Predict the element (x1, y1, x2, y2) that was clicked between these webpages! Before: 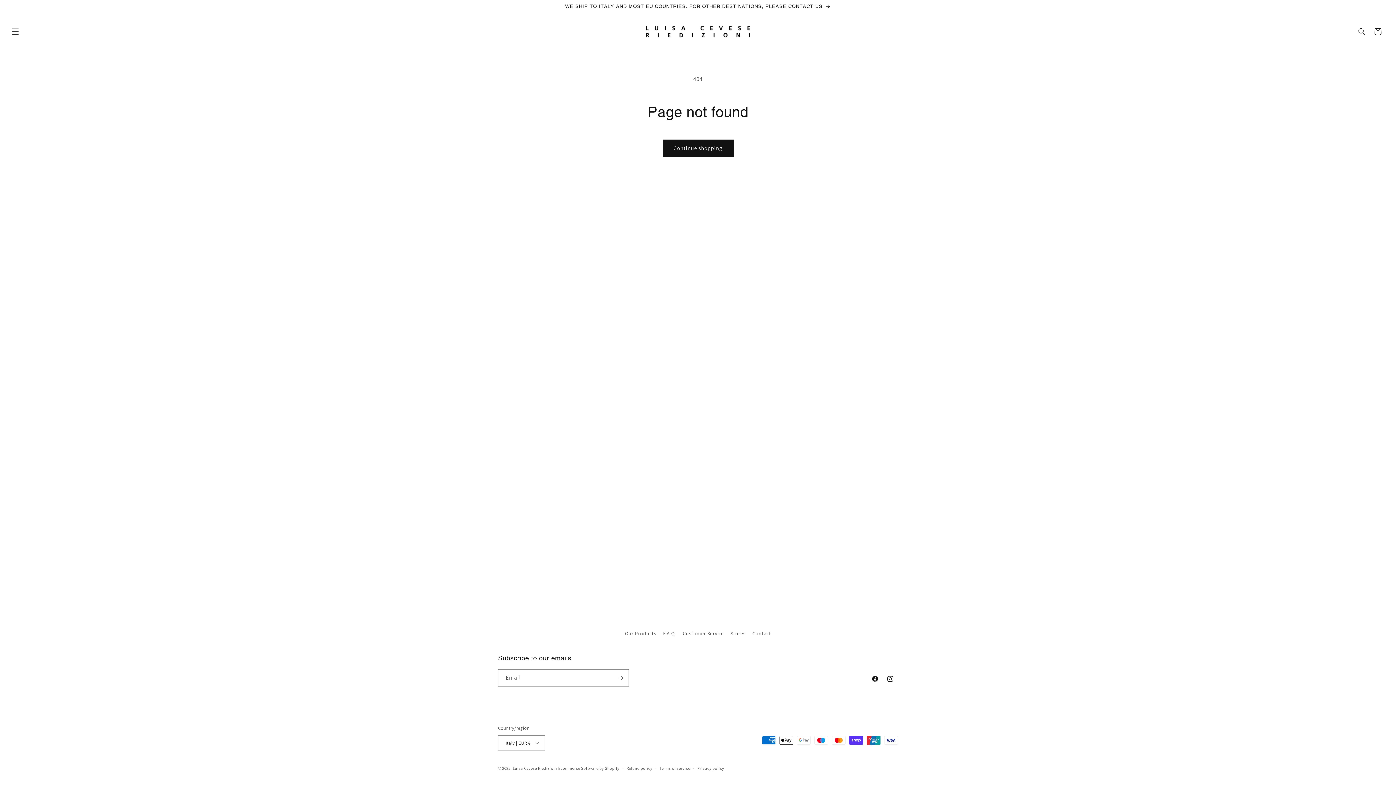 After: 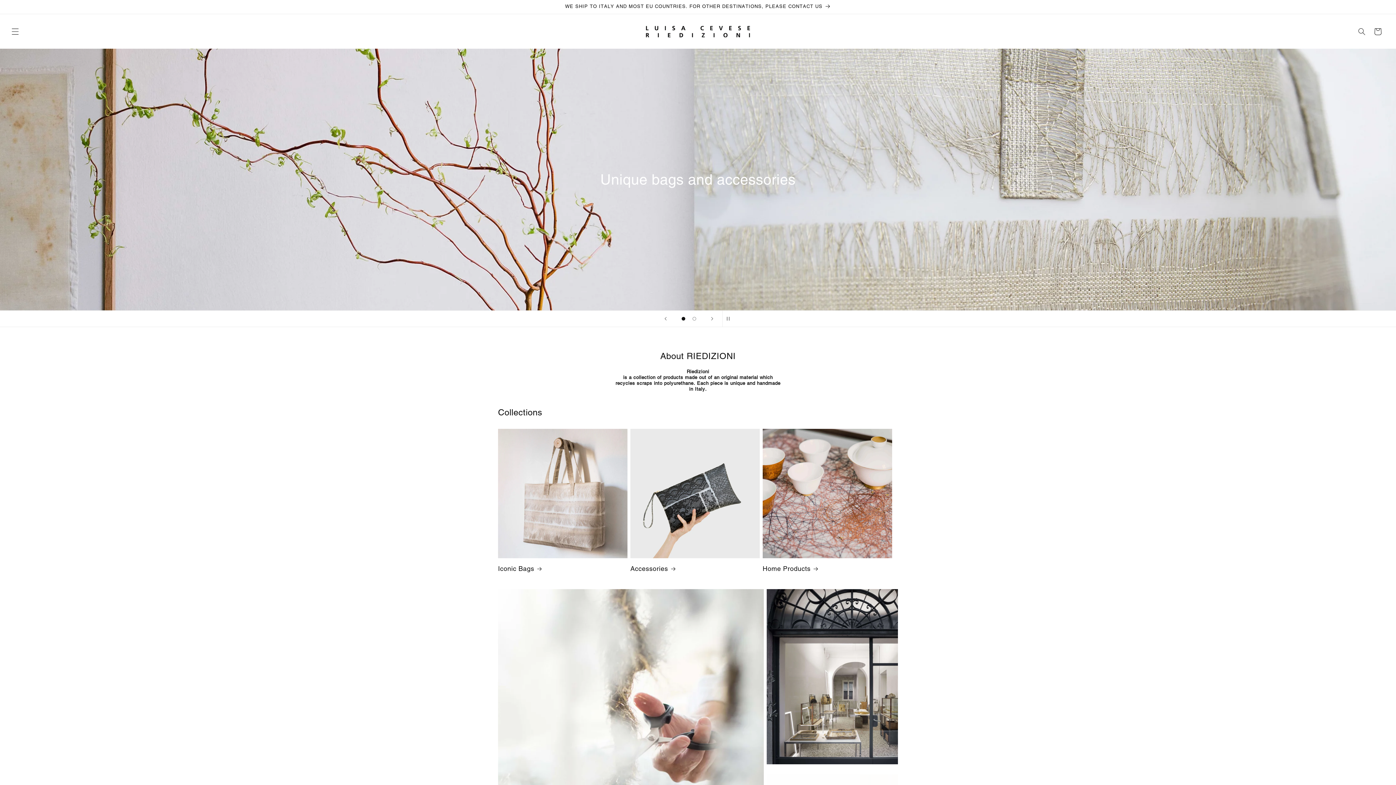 Action: bbox: (512, 766, 557, 771) label: Luisa Cevese Riedizioni